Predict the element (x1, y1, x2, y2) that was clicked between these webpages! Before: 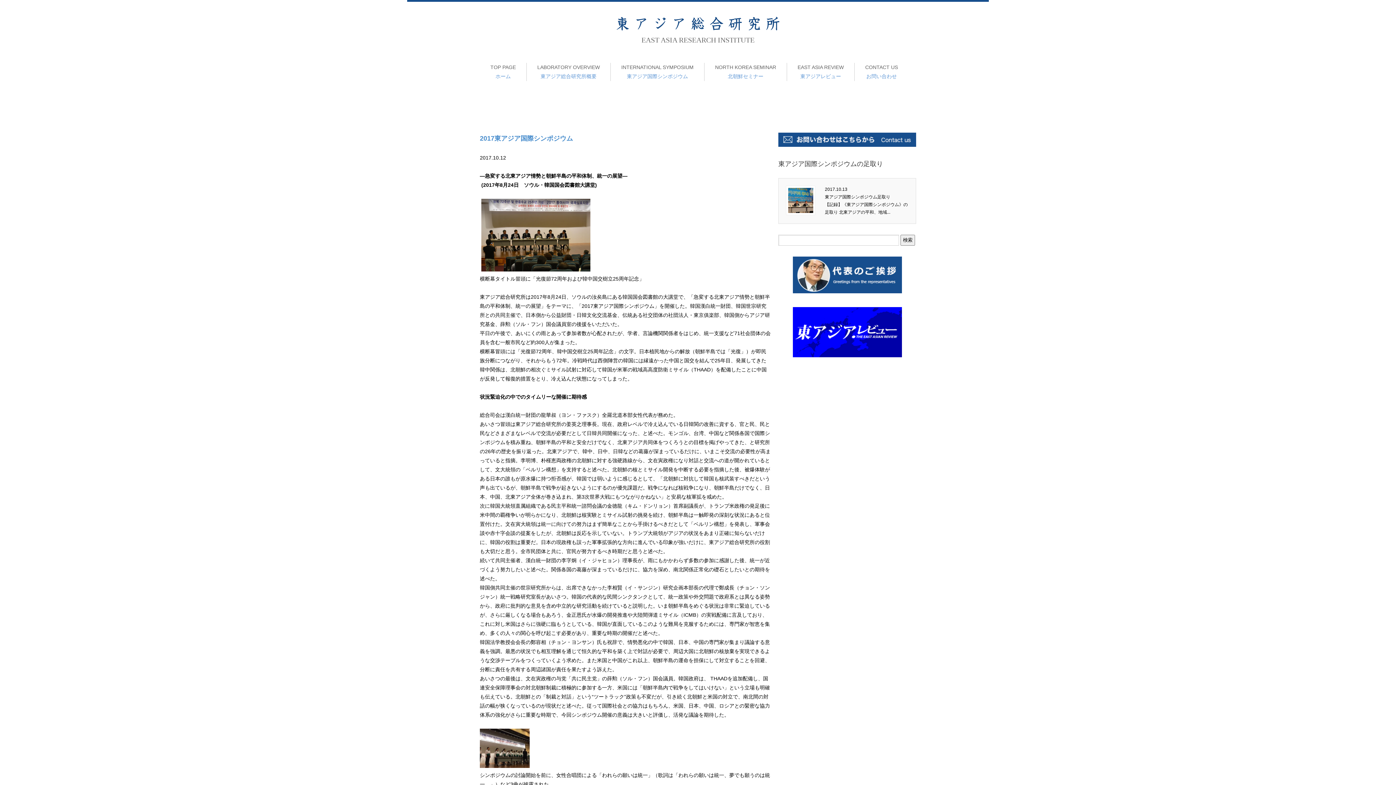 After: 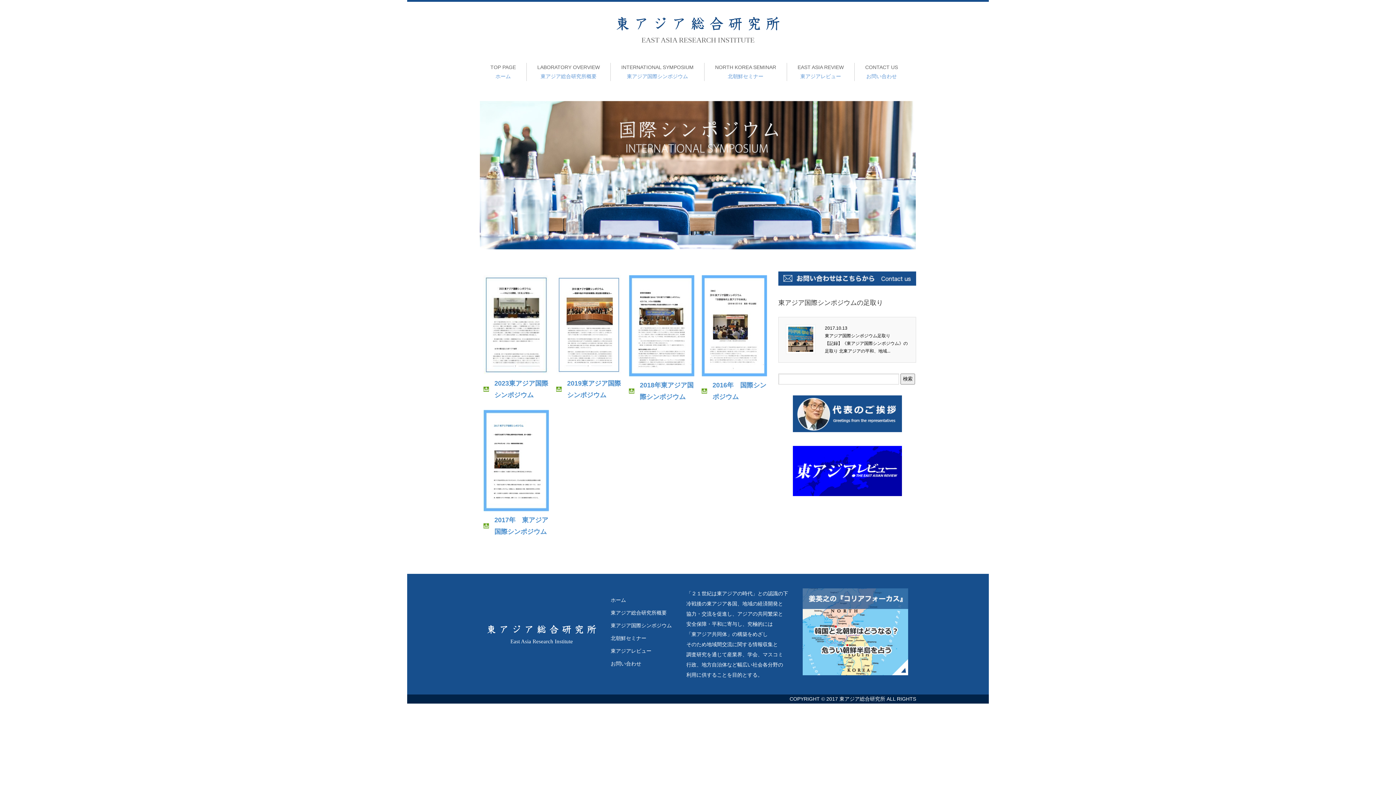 Action: bbox: (610, 62, 704, 80) label: INTERNATIONAL SYMPOSIUM
東アジア国際シンポジウム